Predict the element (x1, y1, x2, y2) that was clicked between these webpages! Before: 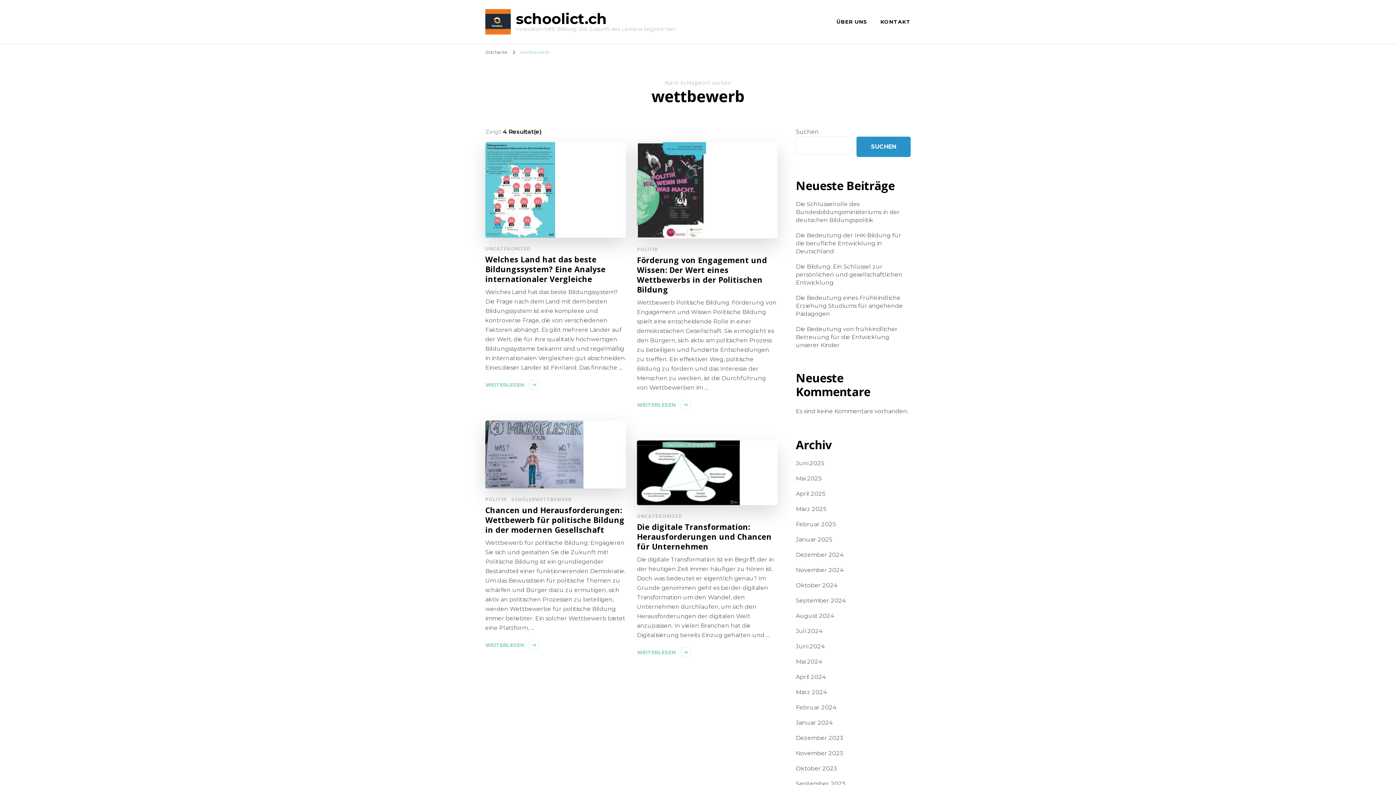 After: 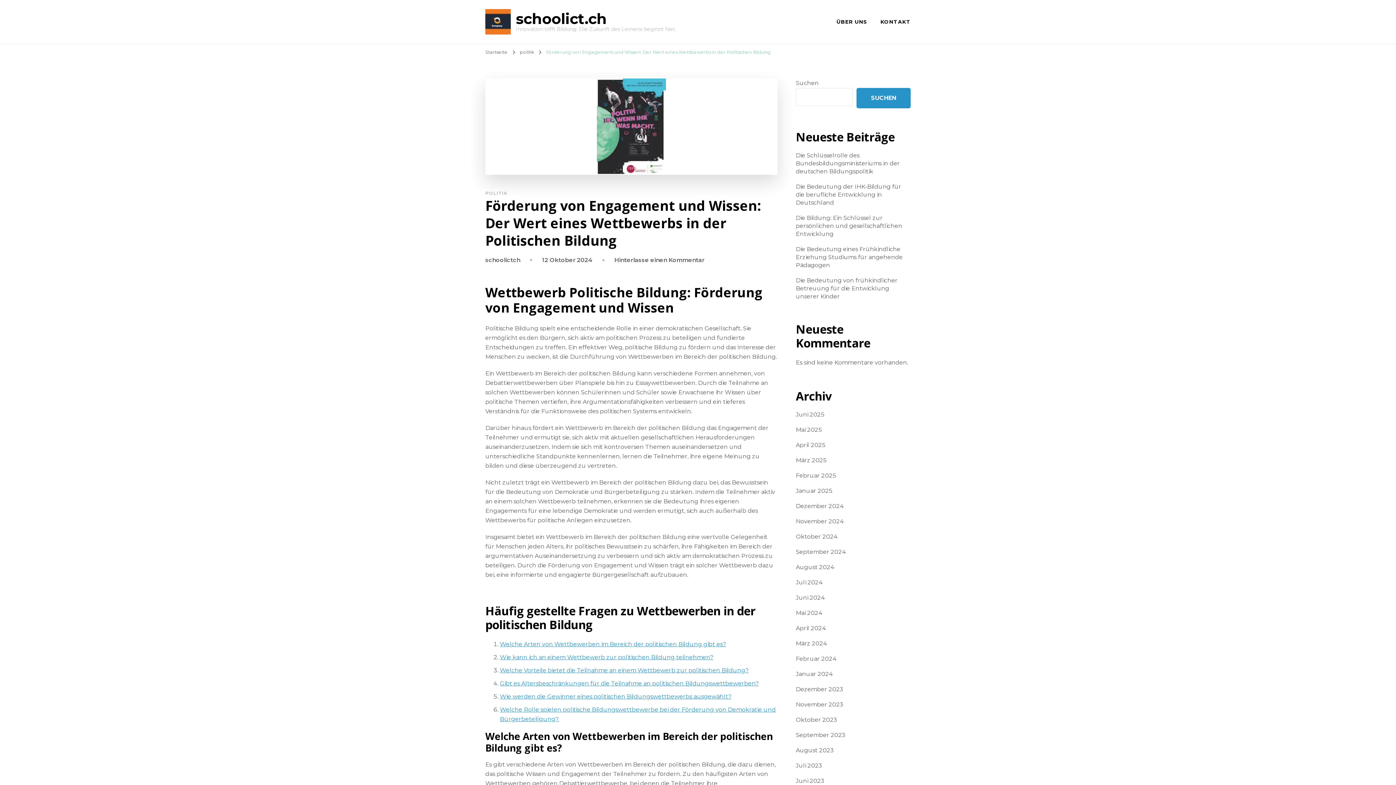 Action: label: Förderung von Engagement und Wissen: Der Wert eines Wettbewerbs in der Politischen Bildung bbox: (637, 255, 777, 294)